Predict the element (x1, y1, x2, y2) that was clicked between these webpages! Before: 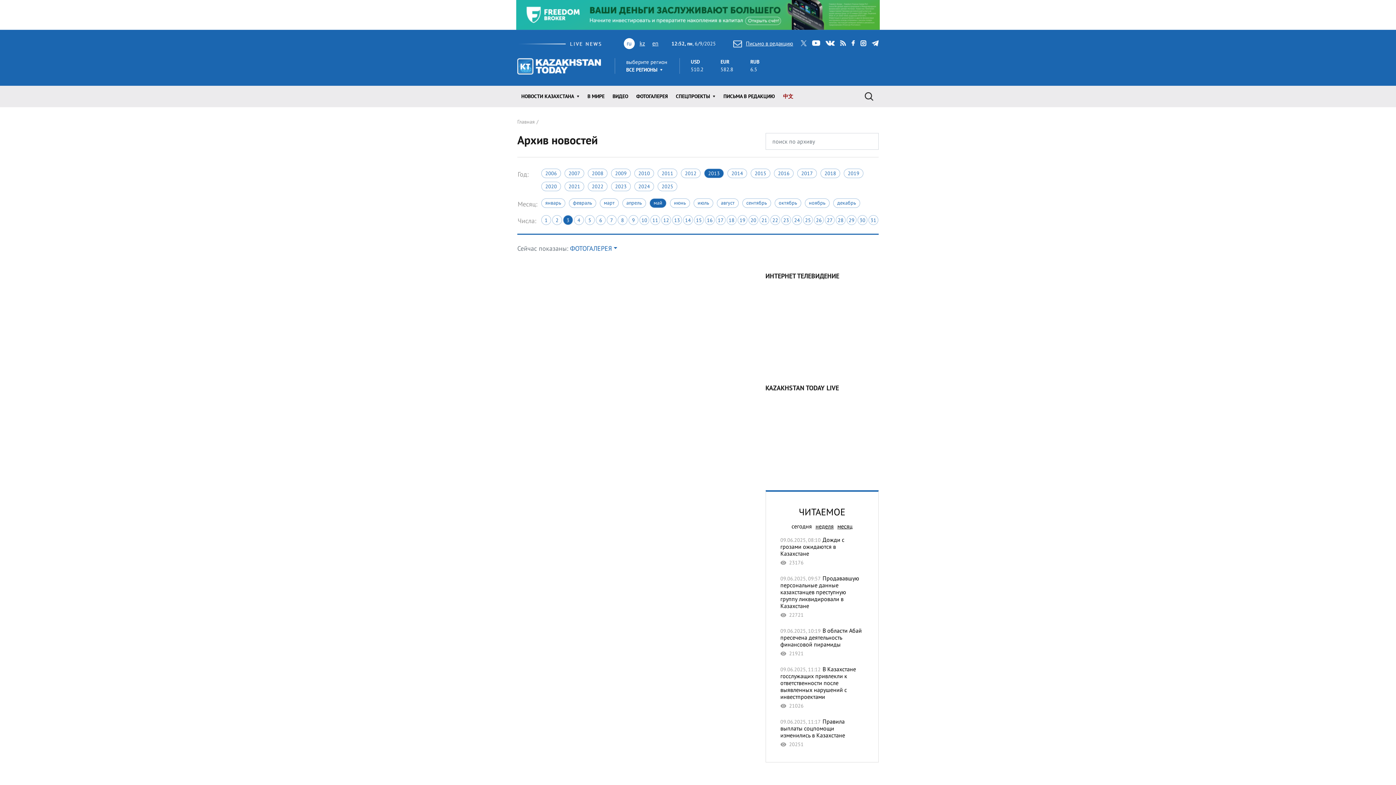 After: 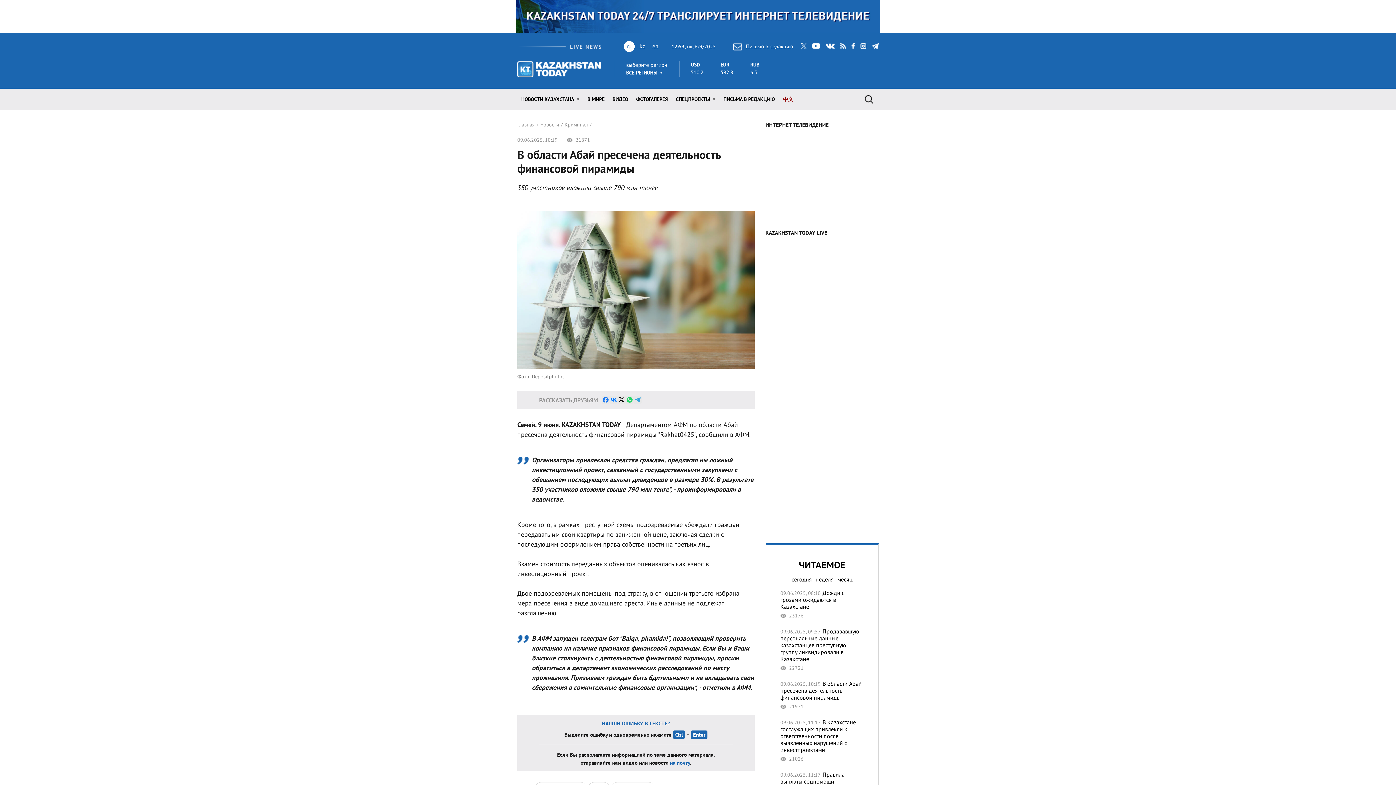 Action: label: В области Абай пресечена деятельность финансовой пирамиды bbox: (780, 627, 863, 657)